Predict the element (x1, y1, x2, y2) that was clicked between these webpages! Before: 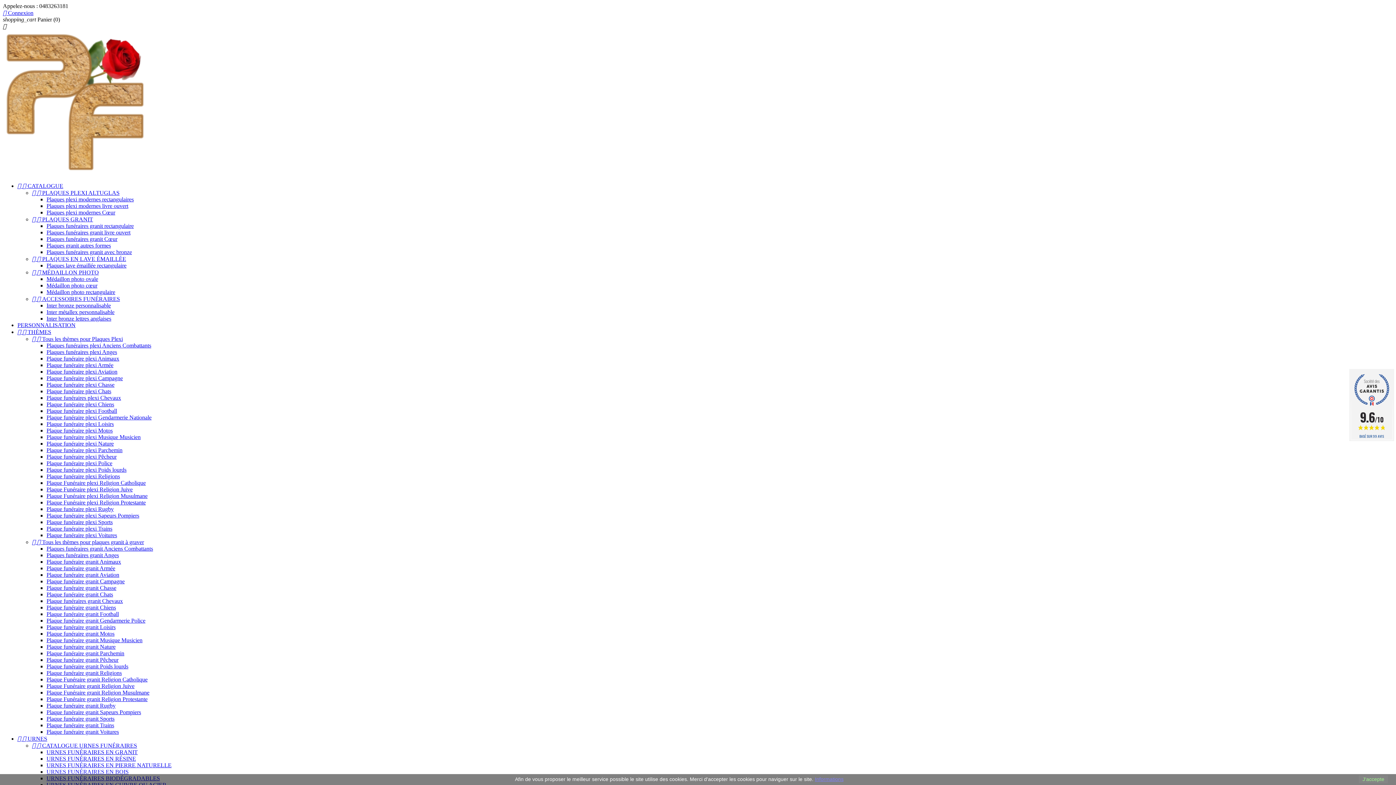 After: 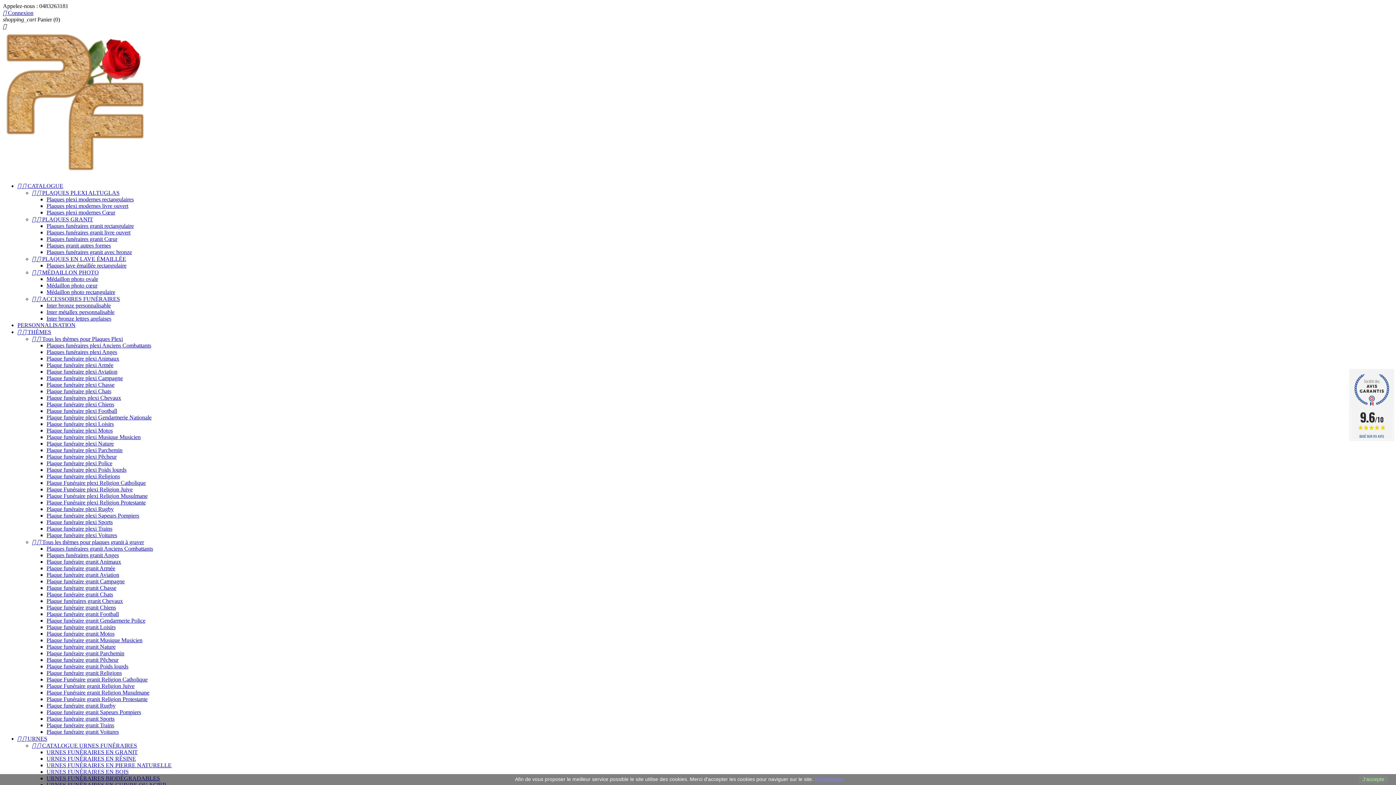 Action: label: Inter bronze personnalisable bbox: (46, 302, 110, 308)